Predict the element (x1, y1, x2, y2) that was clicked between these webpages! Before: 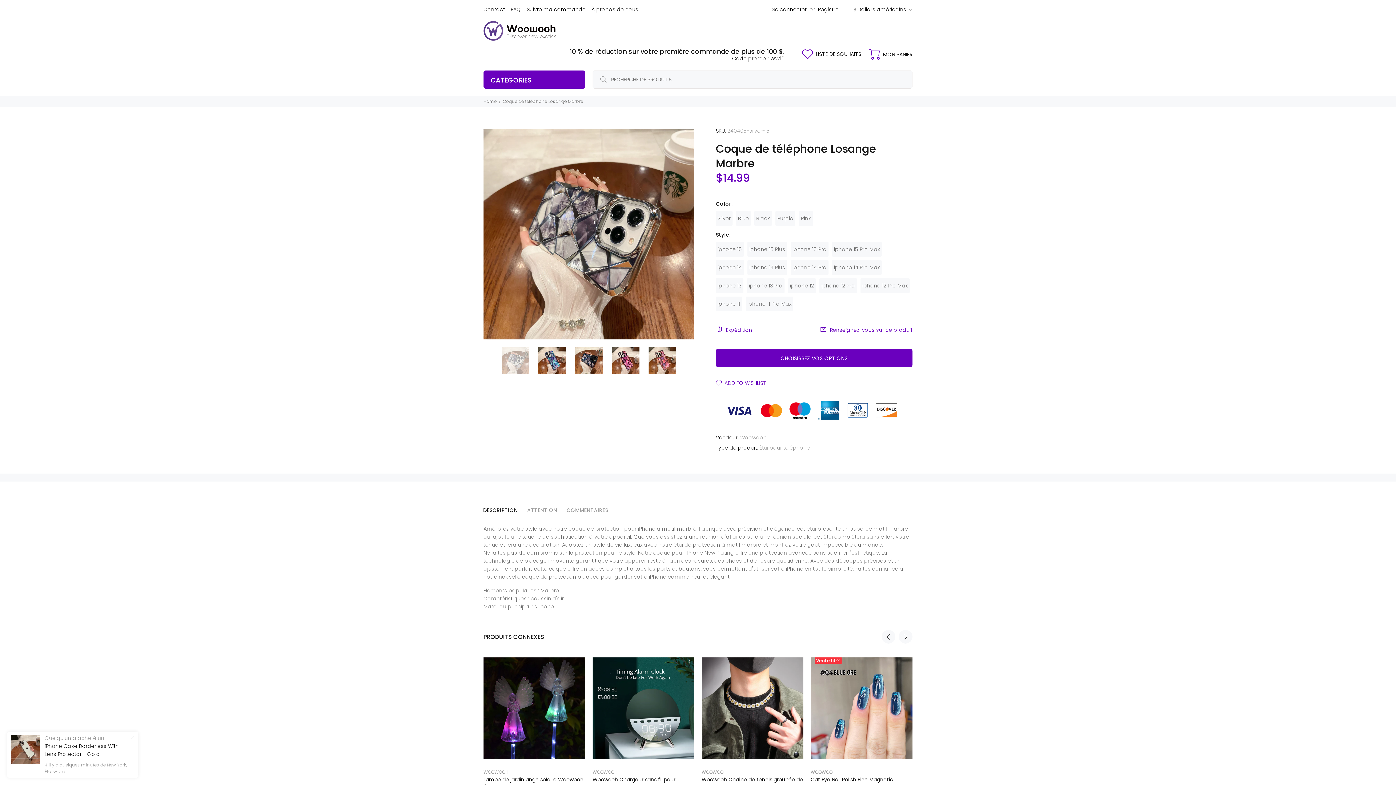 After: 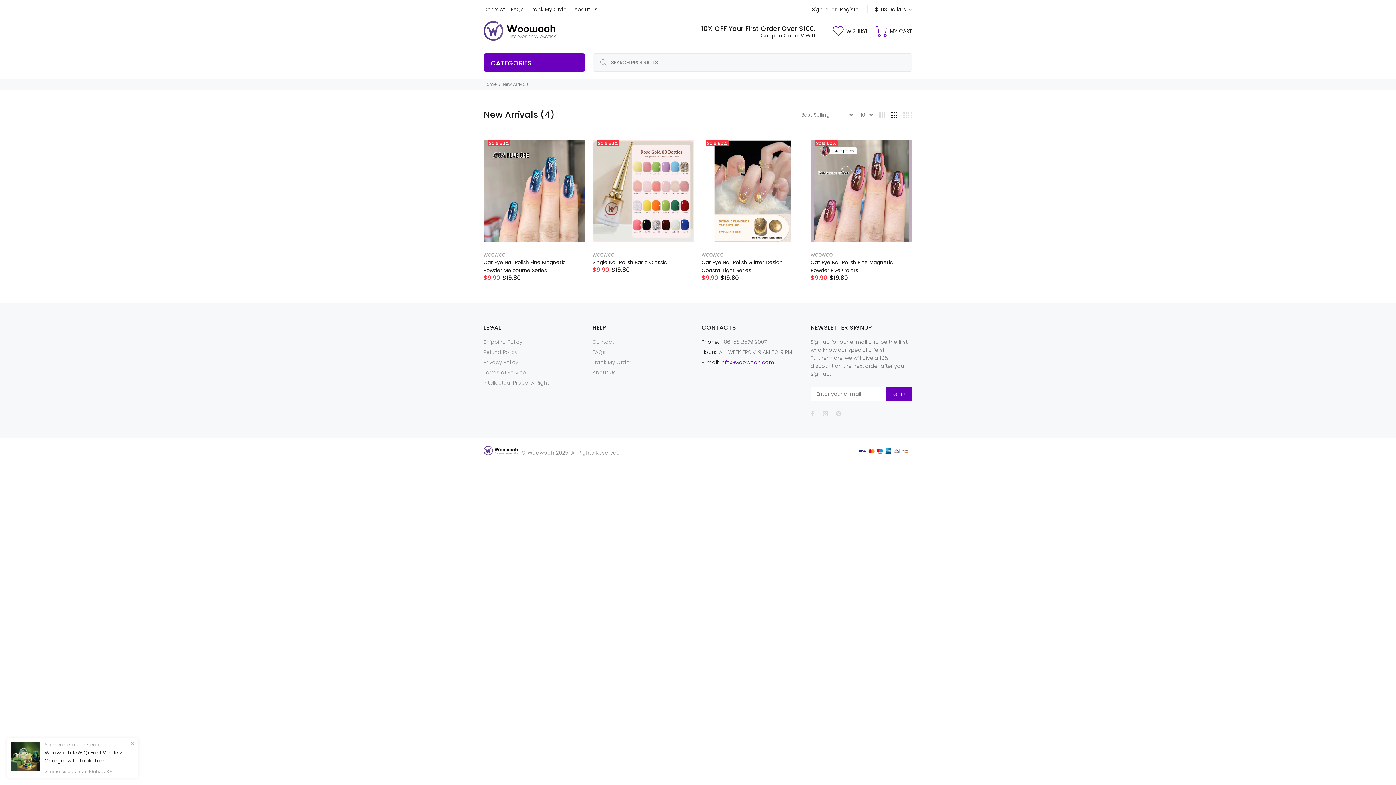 Action: bbox: (701, 769, 726, 775) label: WOOWOOH